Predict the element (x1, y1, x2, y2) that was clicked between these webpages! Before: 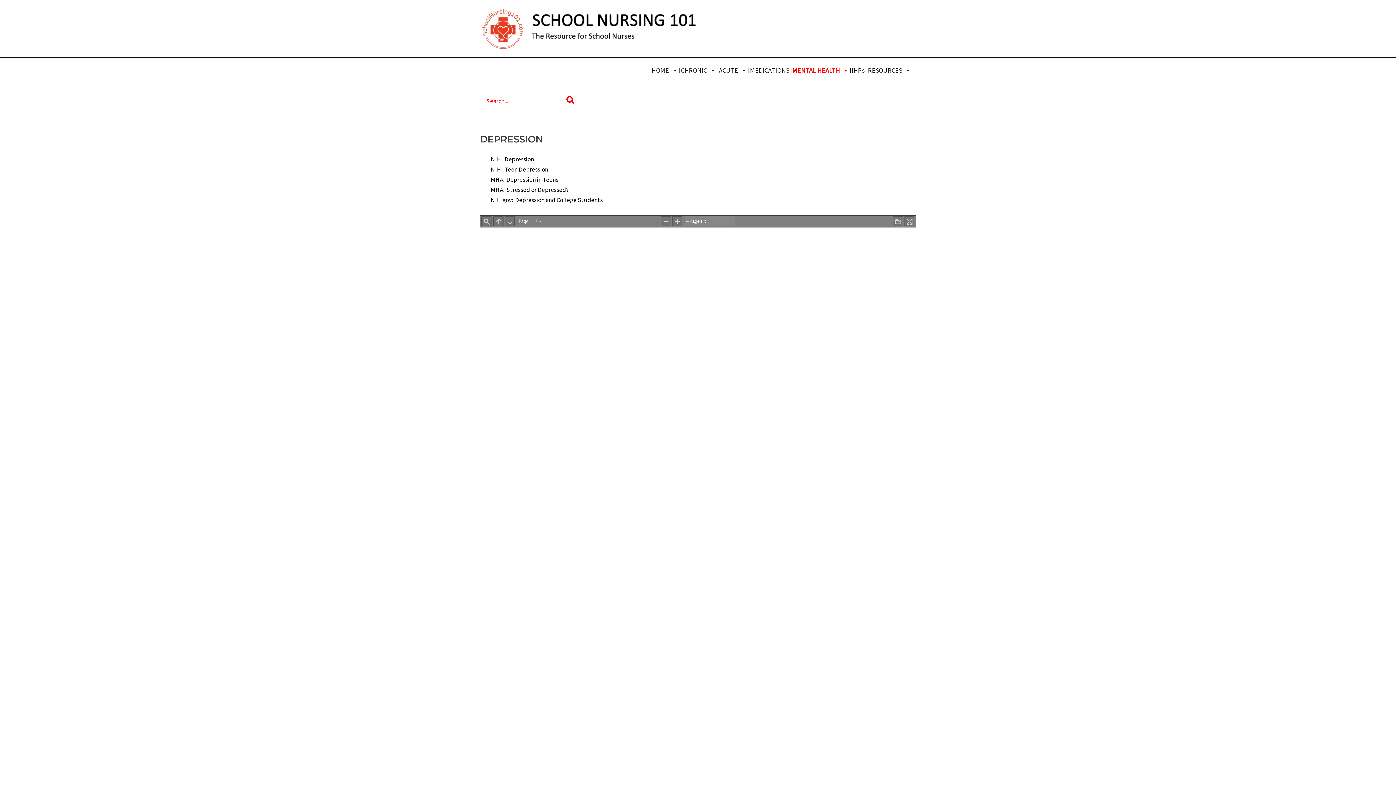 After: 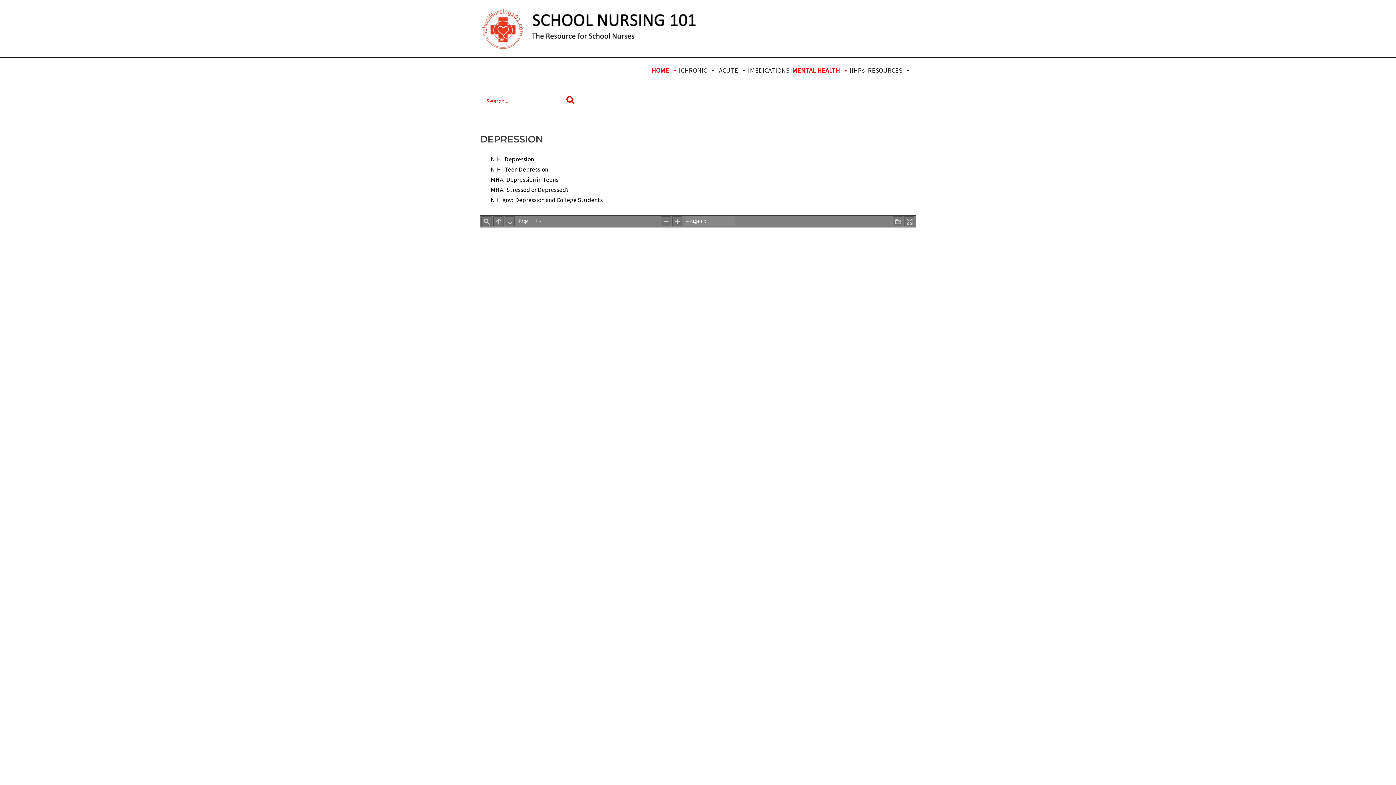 Action: bbox: (650, 68, 679, 72) label: HOME